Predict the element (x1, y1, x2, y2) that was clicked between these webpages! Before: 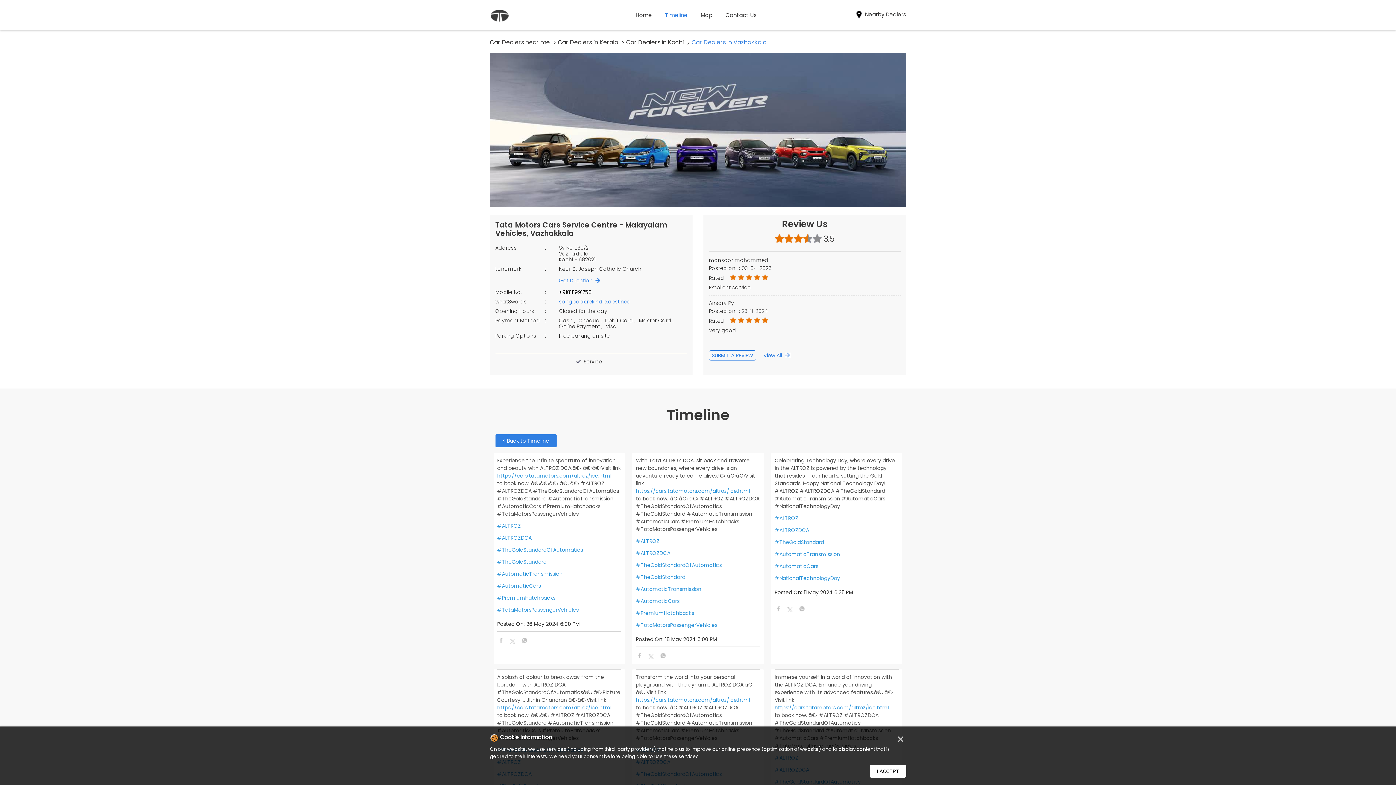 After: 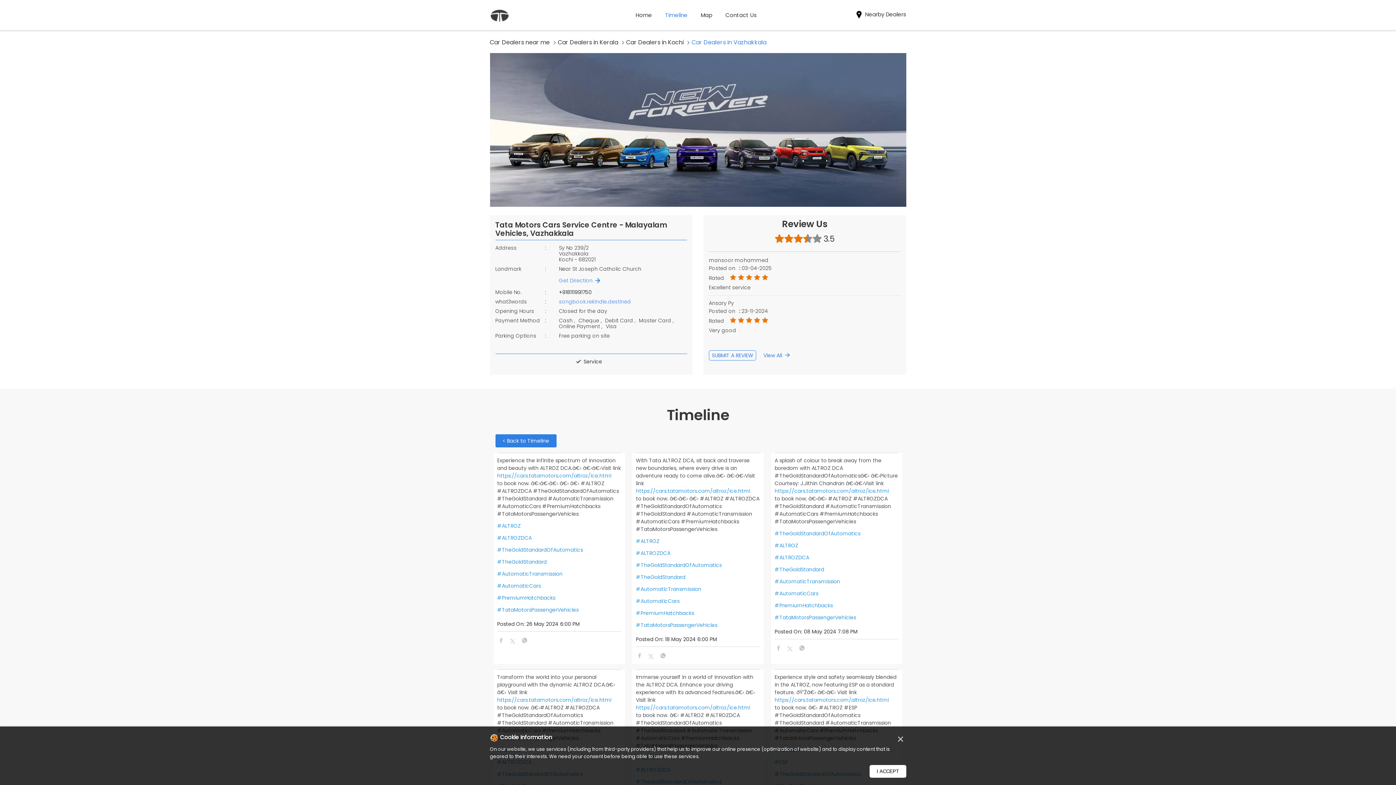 Action: bbox: (636, 561, 760, 569) label: #TheGoldStandardOfAutomatics